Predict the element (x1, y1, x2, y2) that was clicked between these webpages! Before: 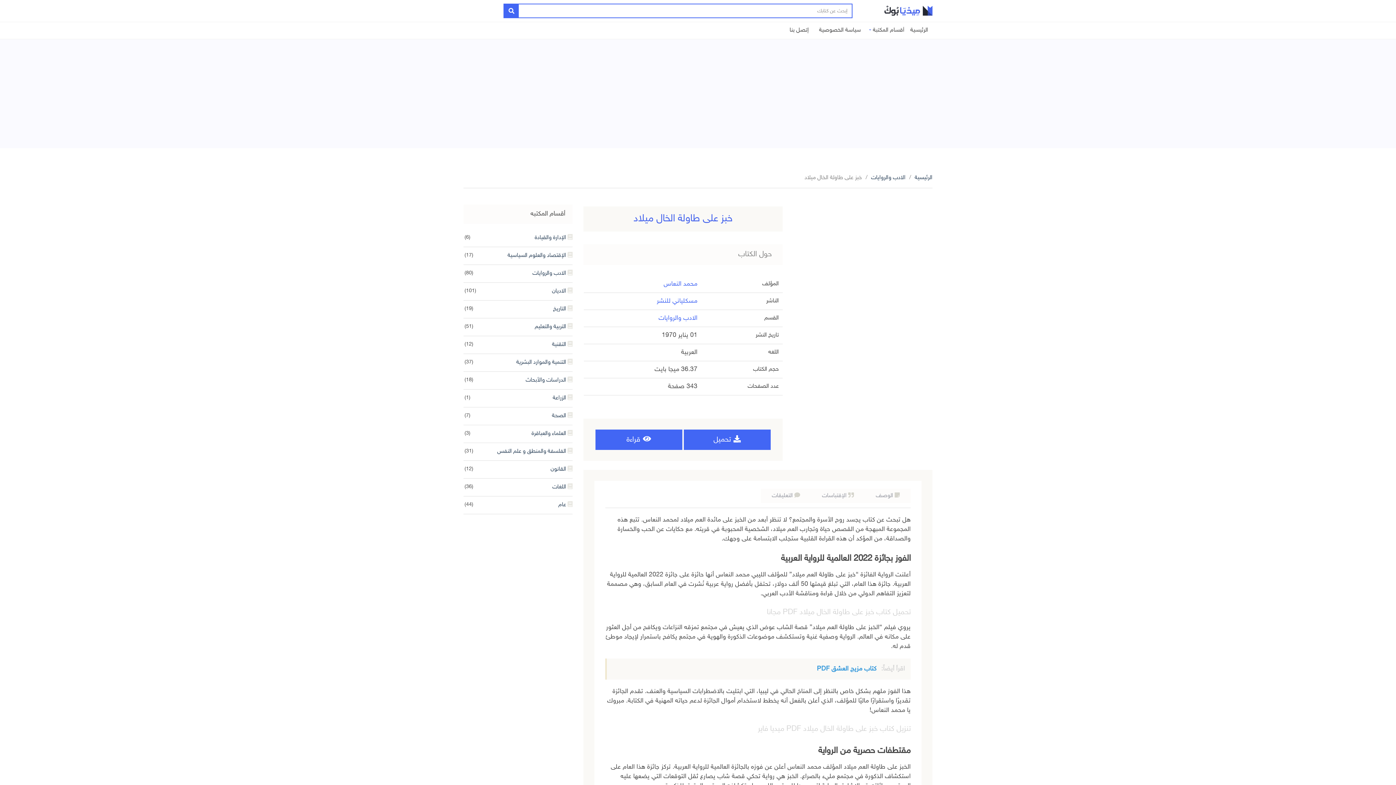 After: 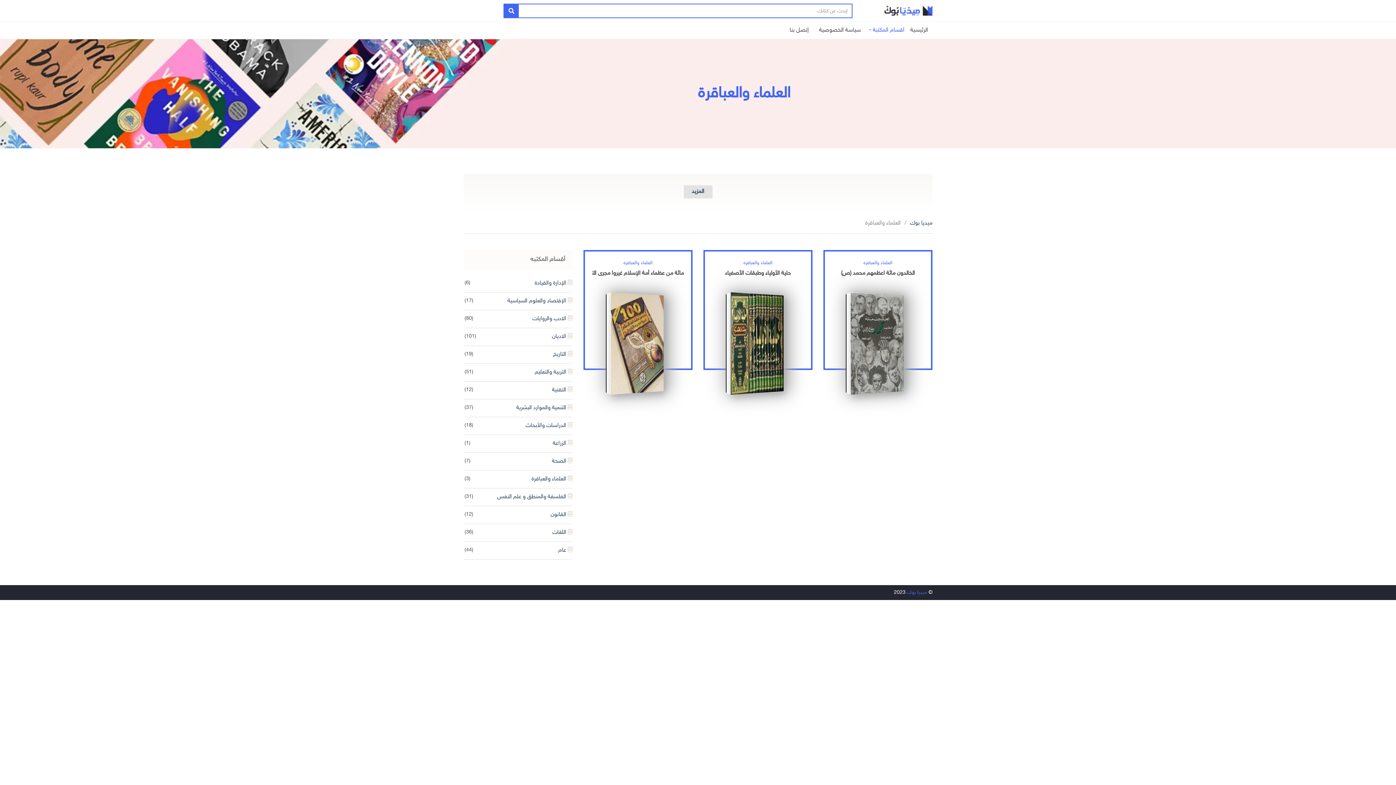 Action: bbox: (463, 425, 572, 443) label:  العلماء والعباقرة